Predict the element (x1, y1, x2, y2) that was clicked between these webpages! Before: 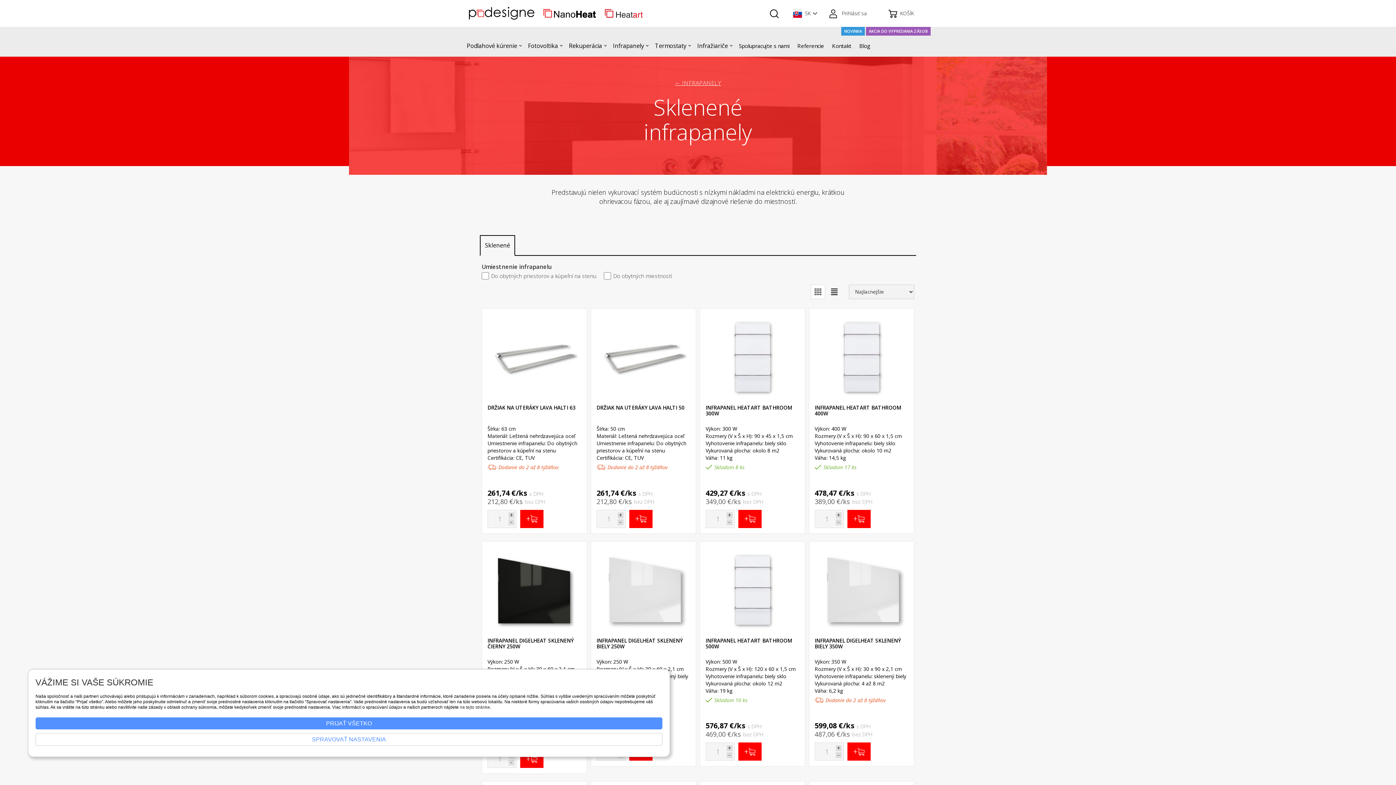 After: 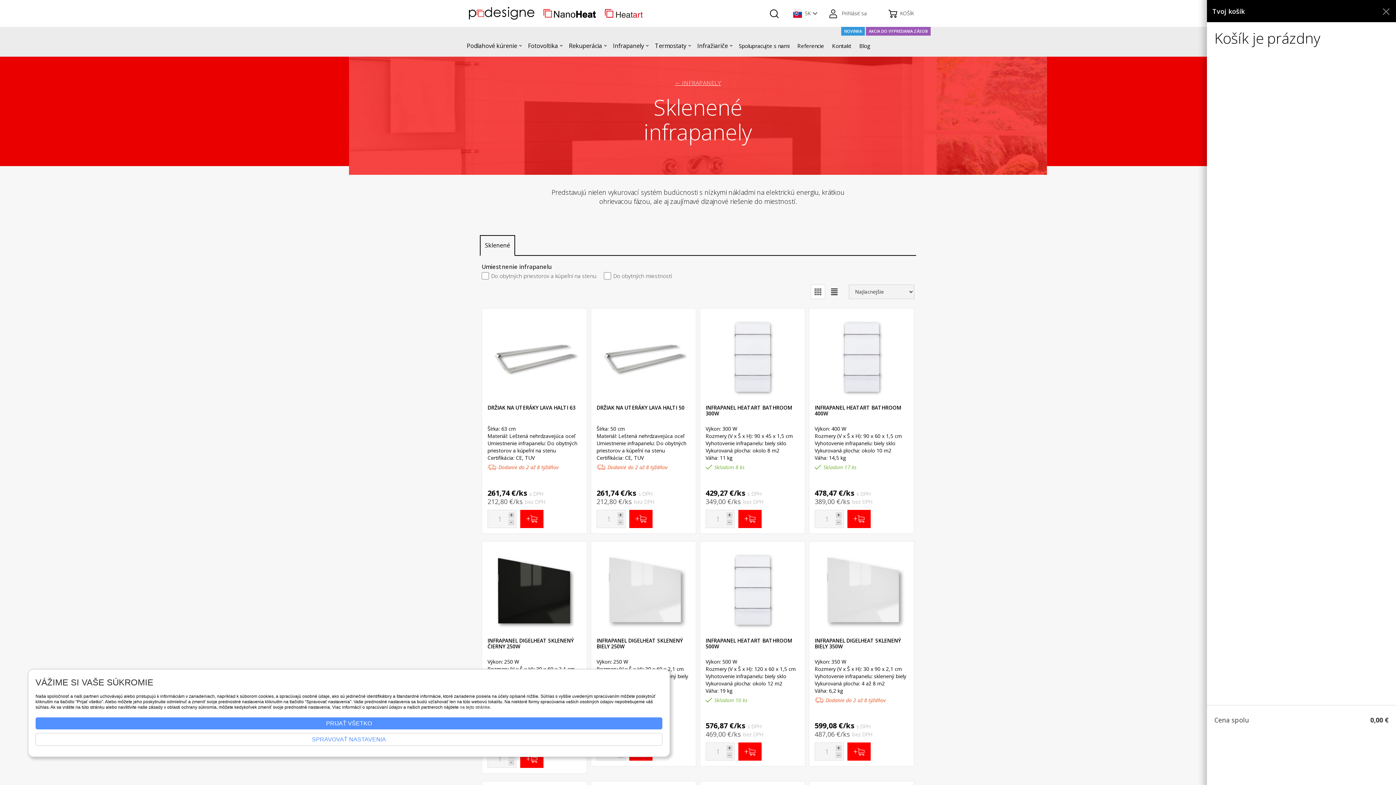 Action: bbox: (872, 0, 927, 26) label: KOŠÍK